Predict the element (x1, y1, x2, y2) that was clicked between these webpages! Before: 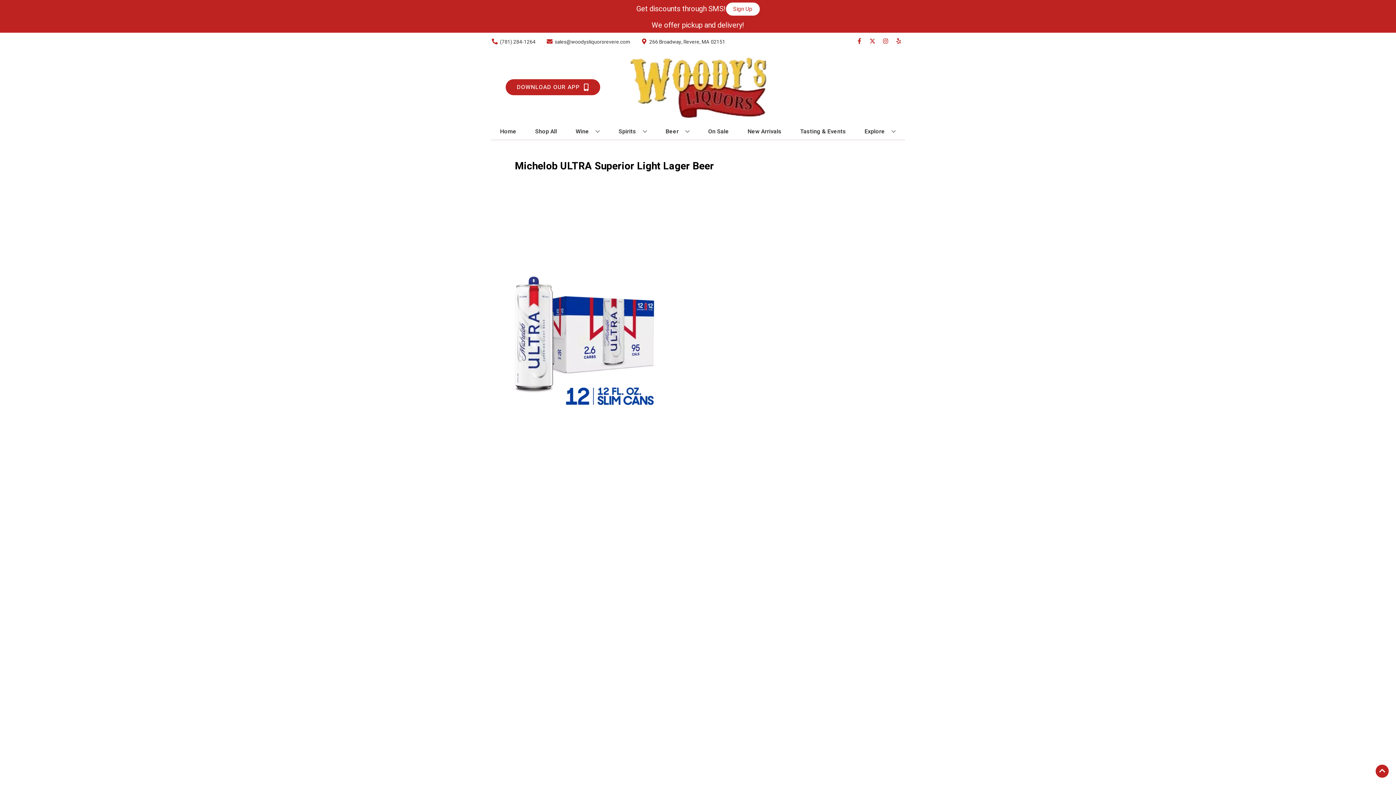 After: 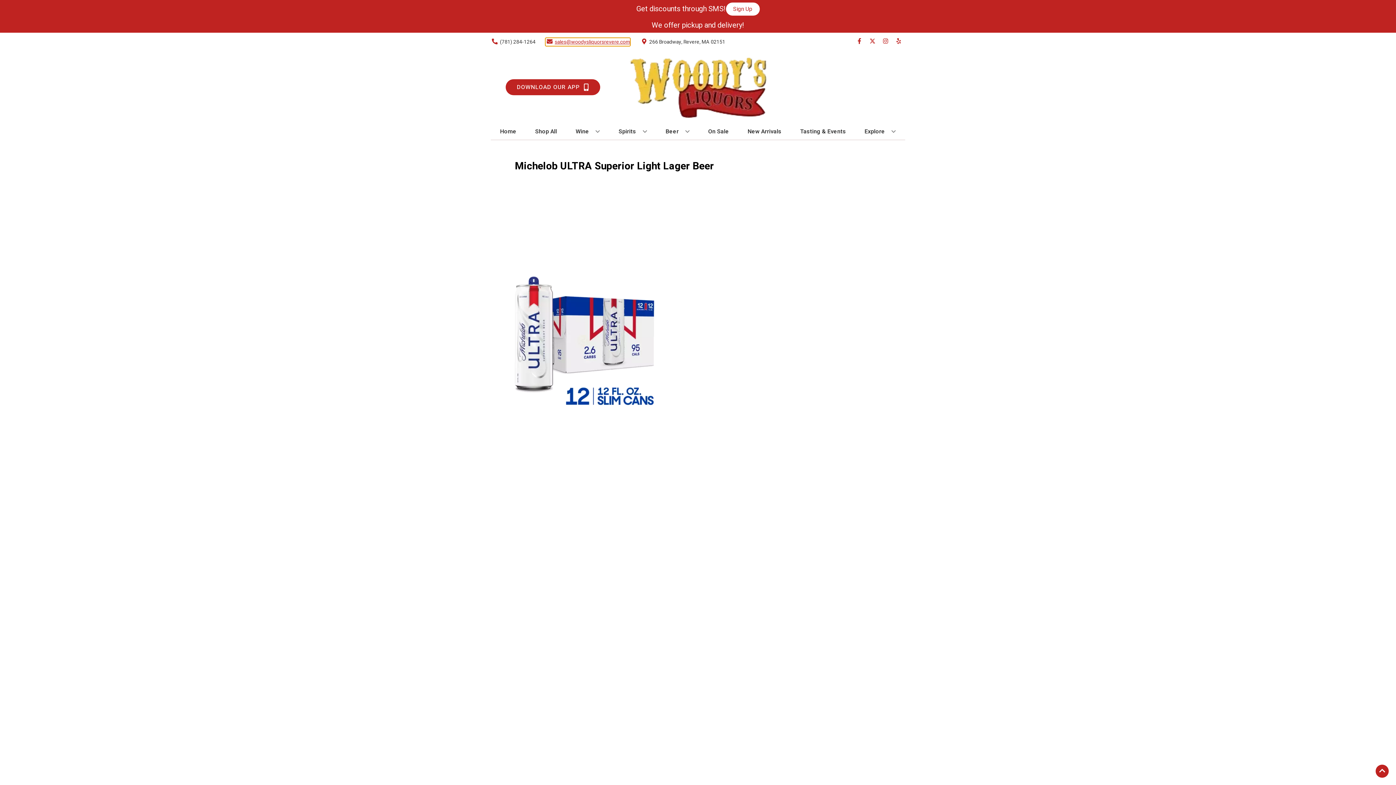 Action: label: Store Email address is sales@woodysliquorsrevere.com Clicking will open a link in a new tab bbox: (545, 38, 630, 45)